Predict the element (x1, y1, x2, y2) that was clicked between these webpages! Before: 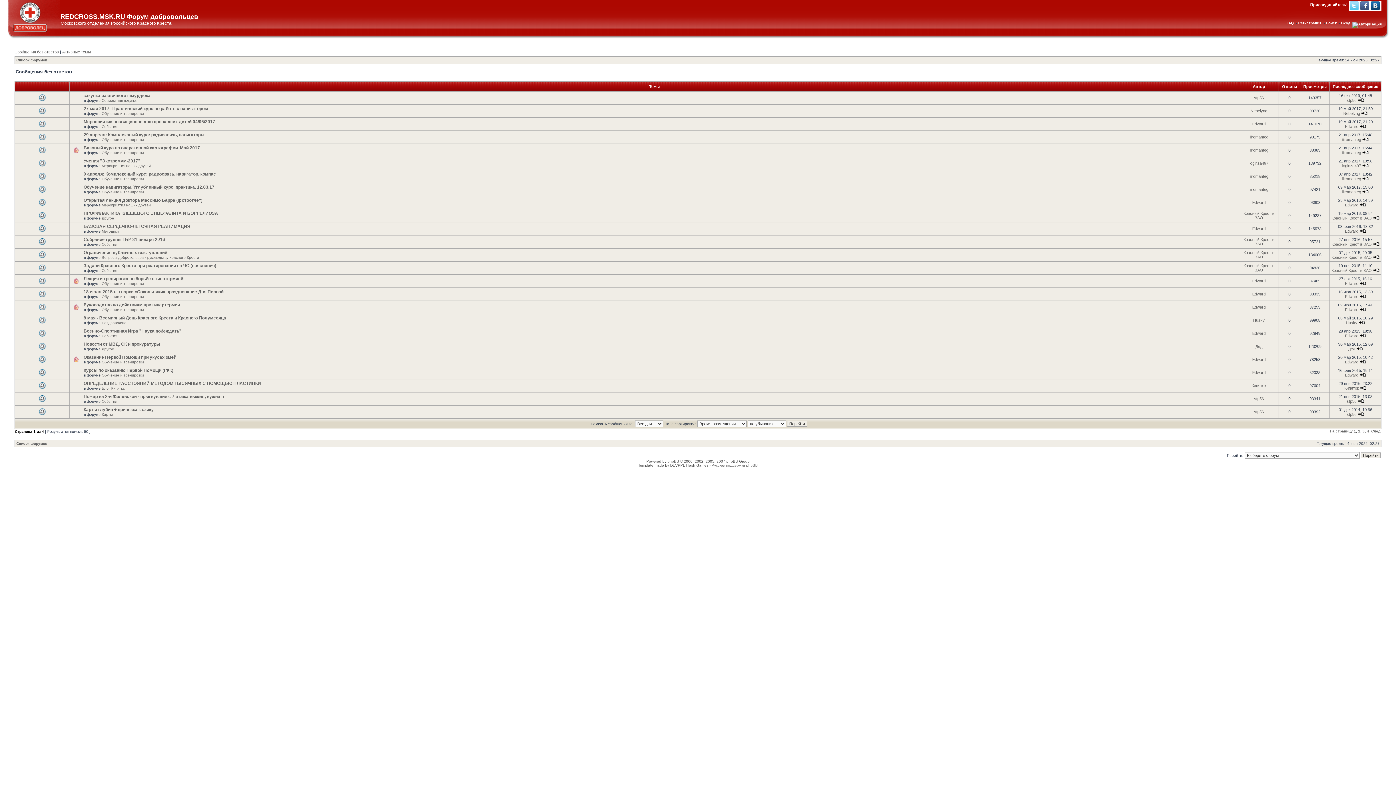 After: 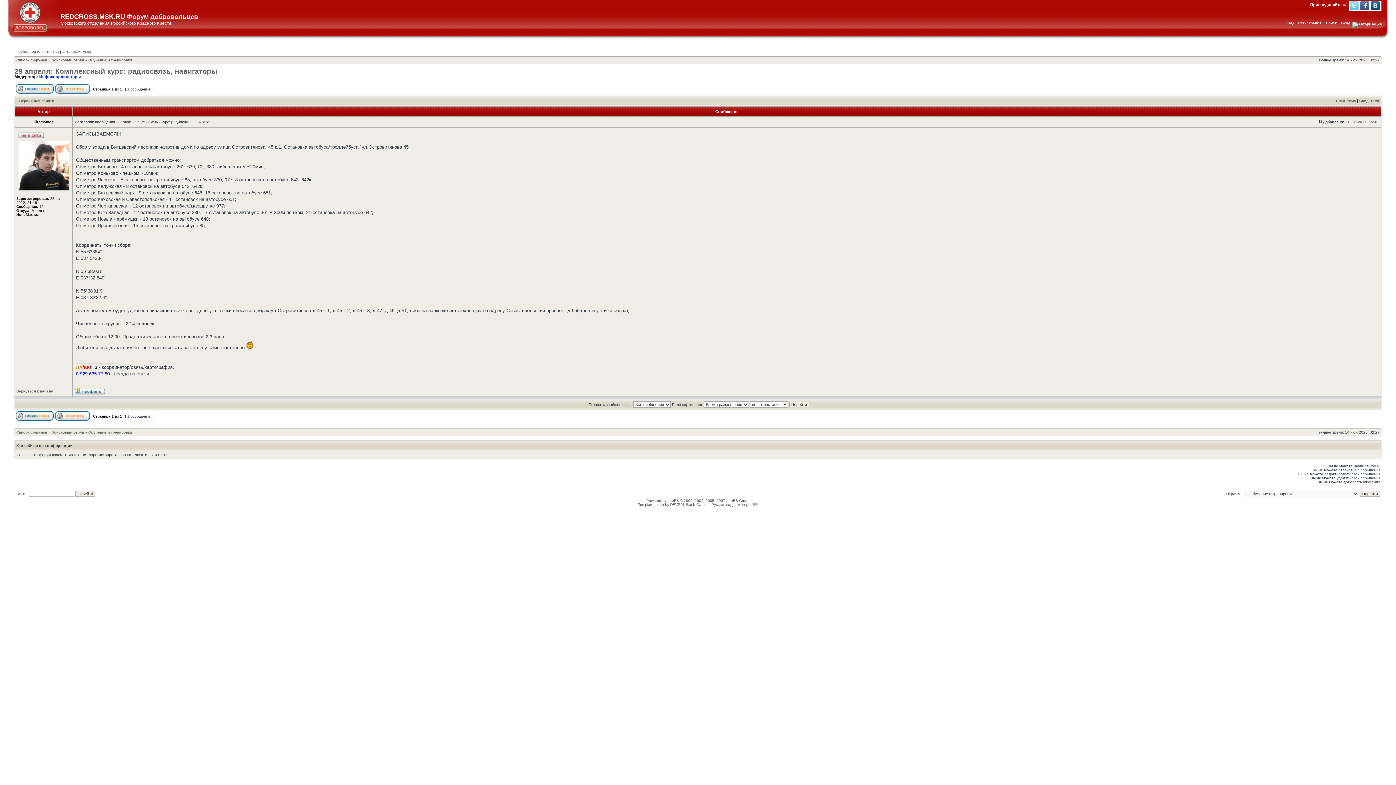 Action: bbox: (83, 132, 204, 137) label: 29 апреля: Комплексный курс: радиосвязь, навигаторы